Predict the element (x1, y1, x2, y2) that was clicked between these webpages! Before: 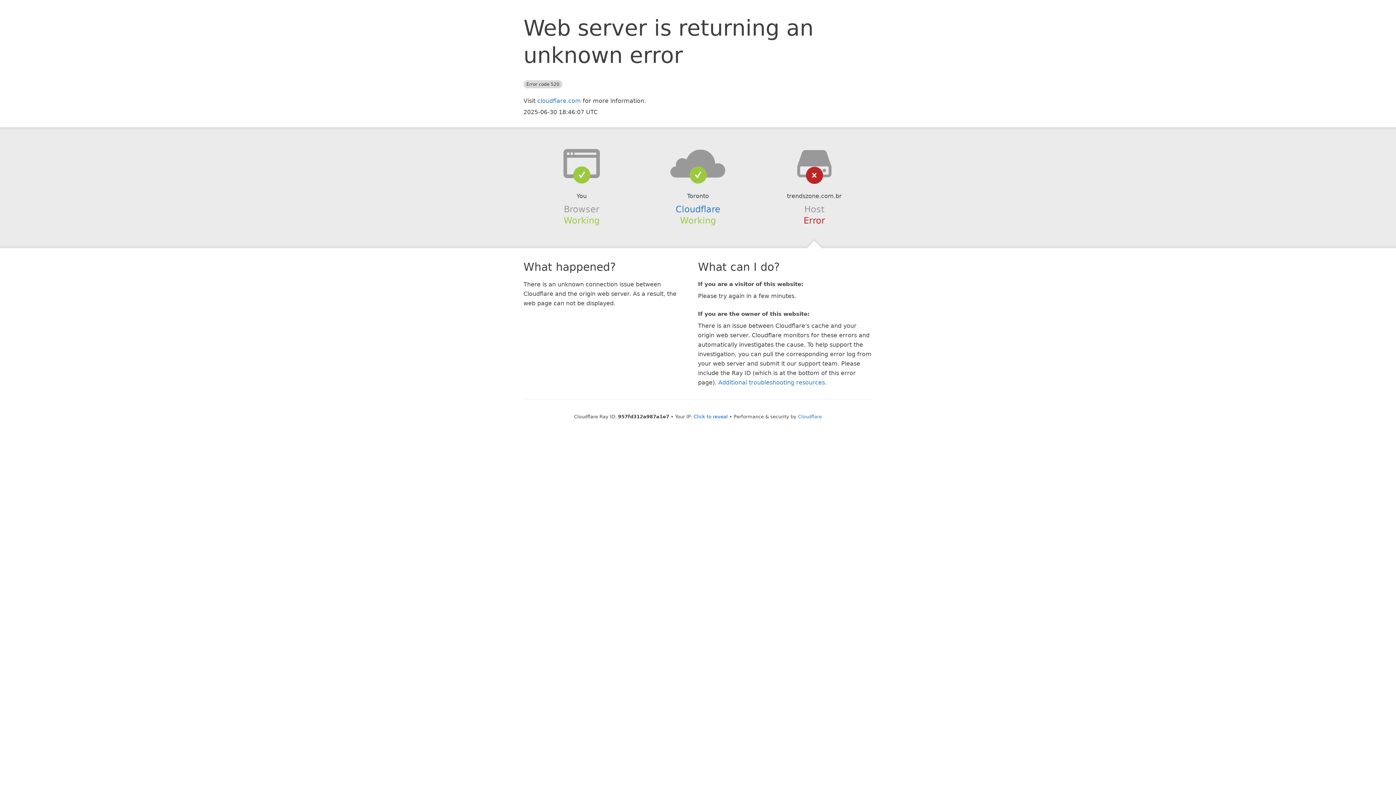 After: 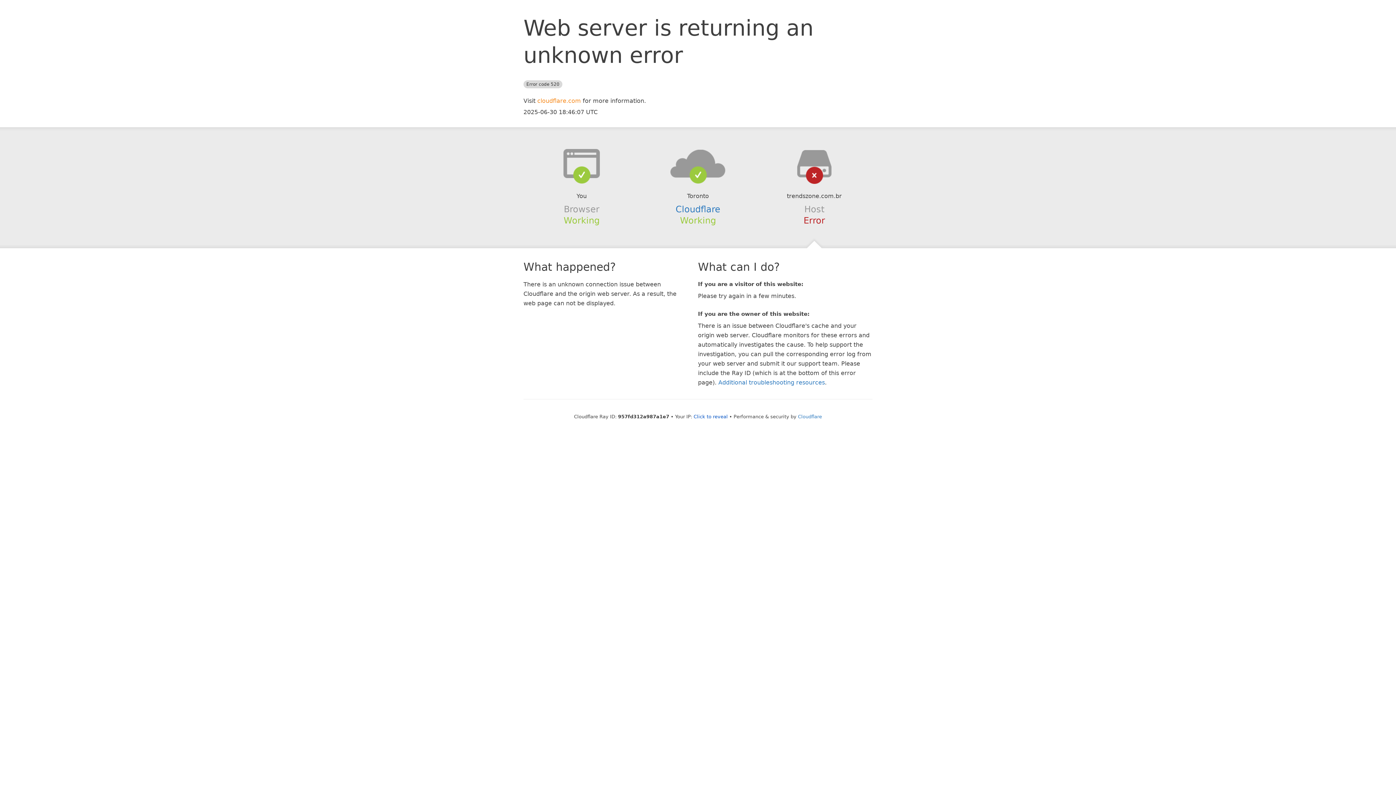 Action: bbox: (537, 97, 581, 104) label: cloudflare.com